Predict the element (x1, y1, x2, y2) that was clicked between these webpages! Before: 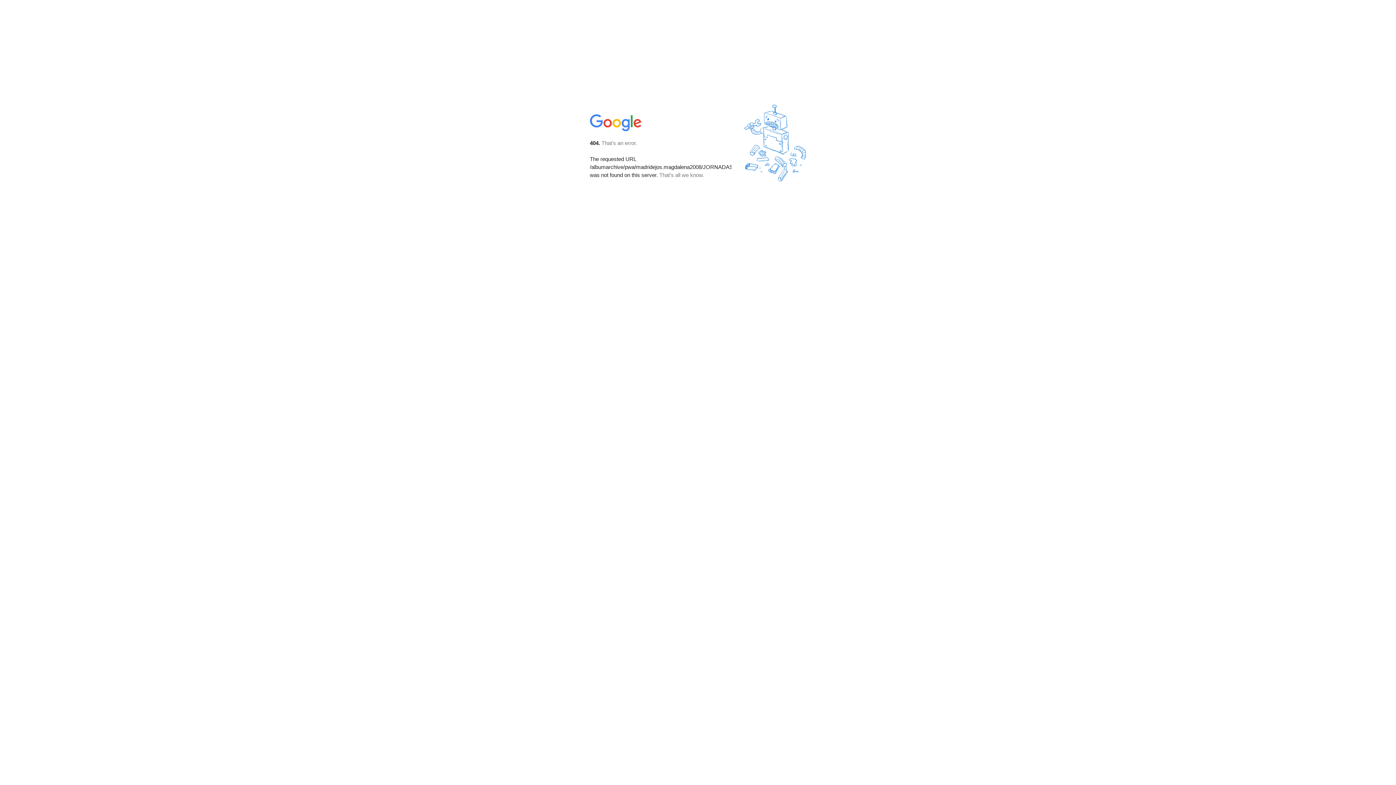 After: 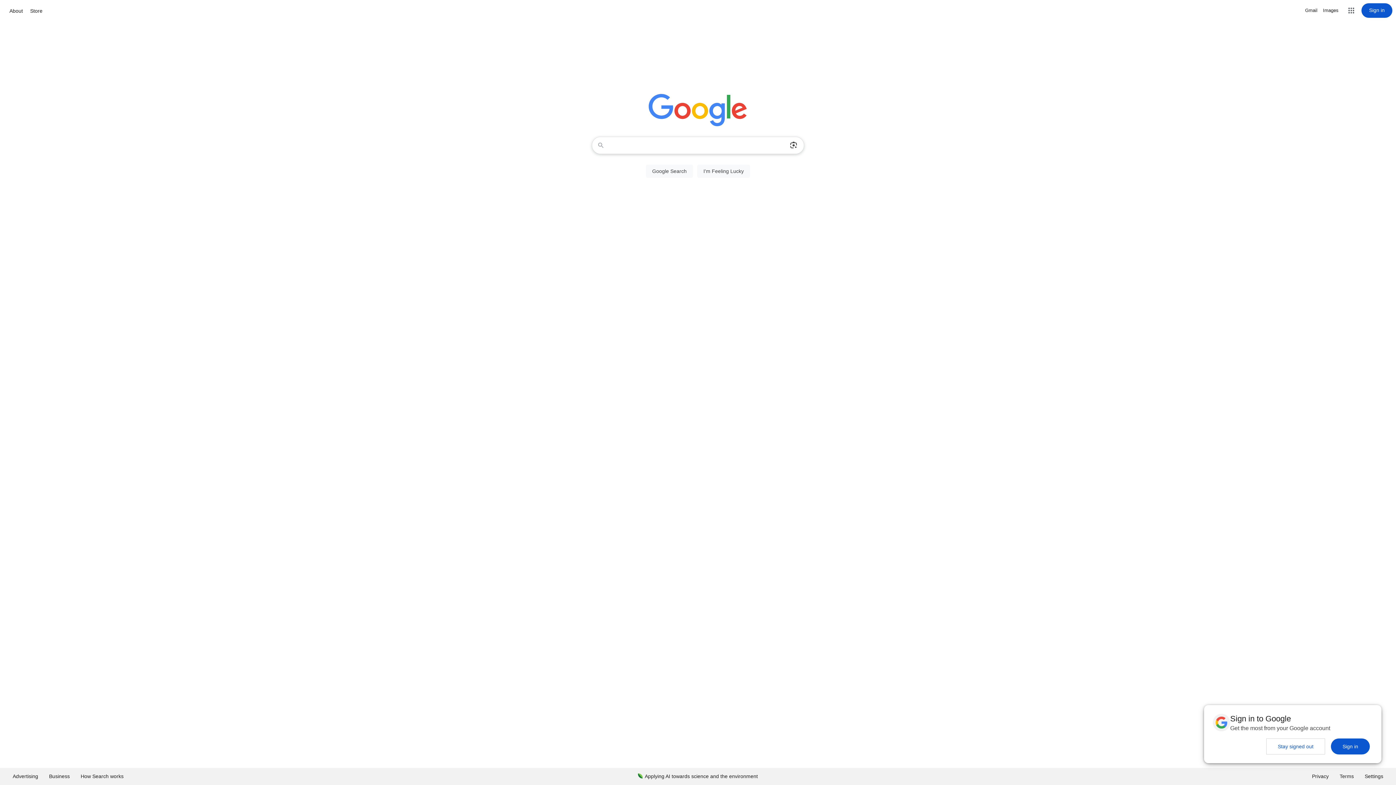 Action: bbox: (590, 127, 642, 134)